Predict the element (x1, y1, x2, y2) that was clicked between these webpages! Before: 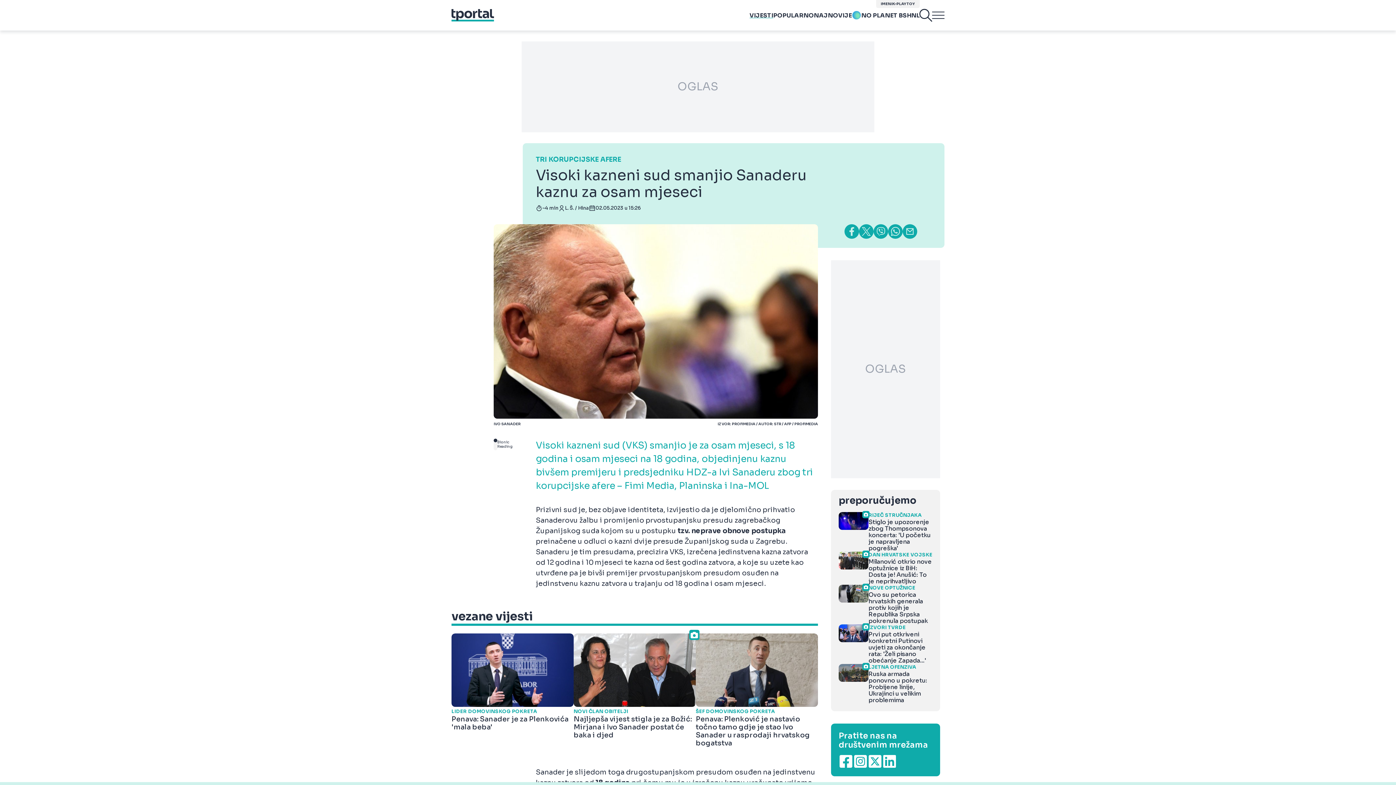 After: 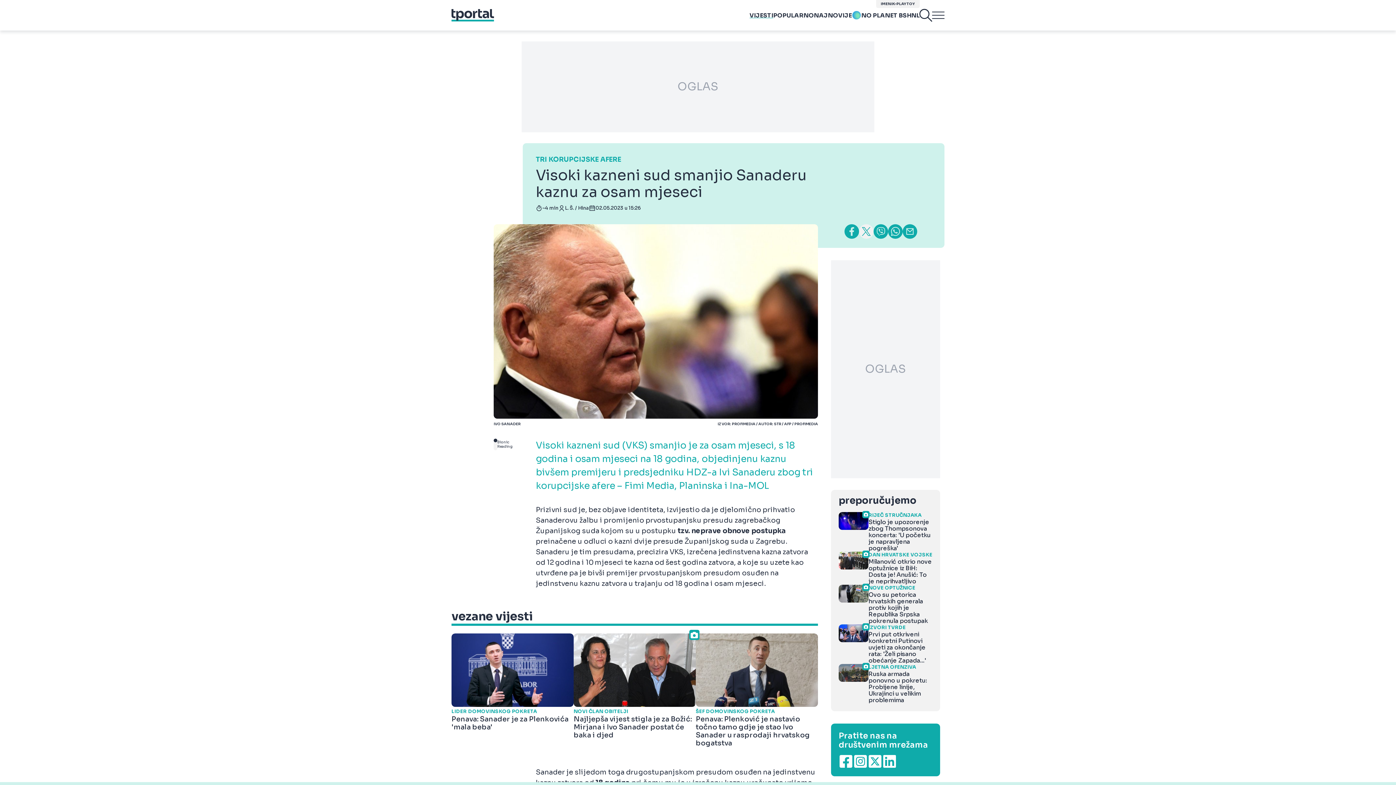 Action: bbox: (859, 224, 873, 238)